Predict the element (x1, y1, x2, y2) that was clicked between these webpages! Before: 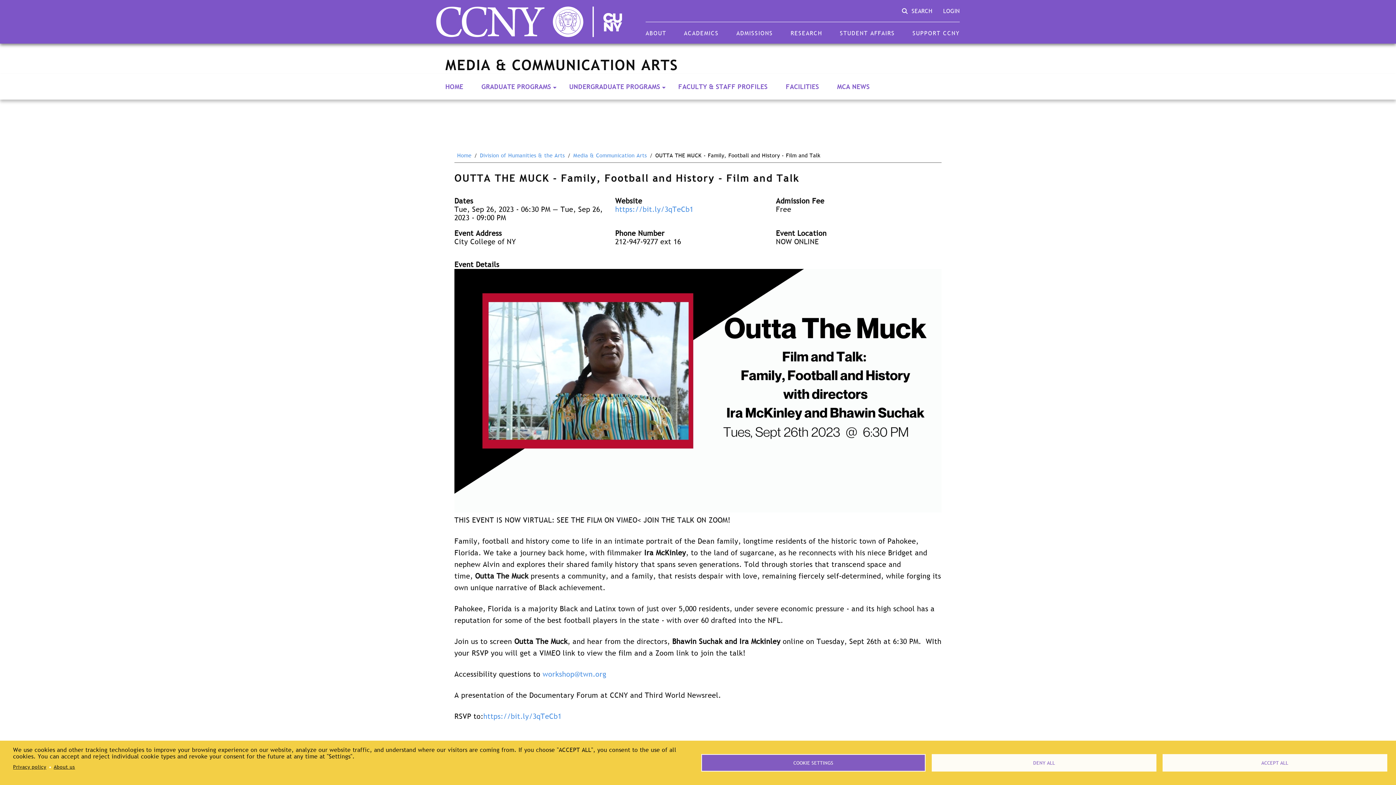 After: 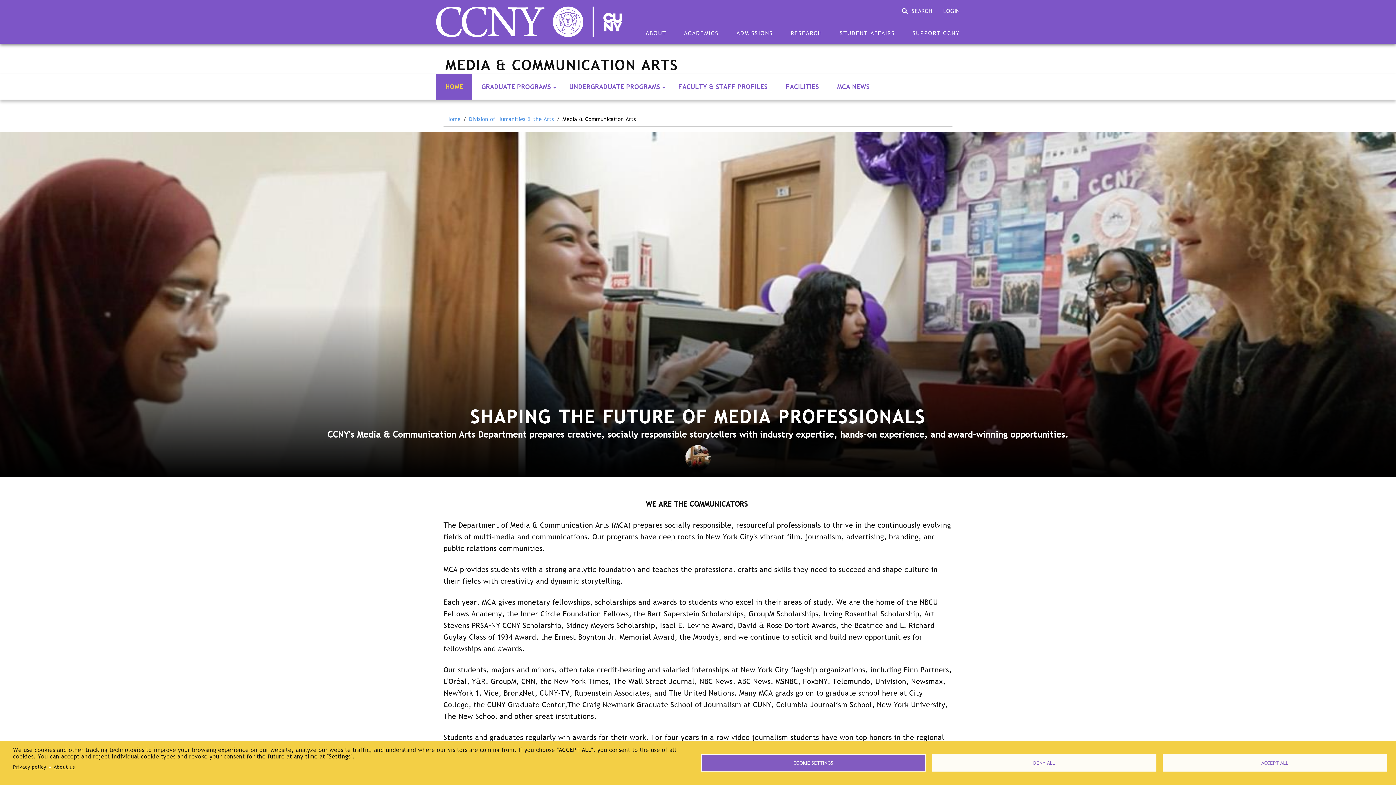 Action: label: Media & Communication Arts bbox: (573, 152, 647, 158)